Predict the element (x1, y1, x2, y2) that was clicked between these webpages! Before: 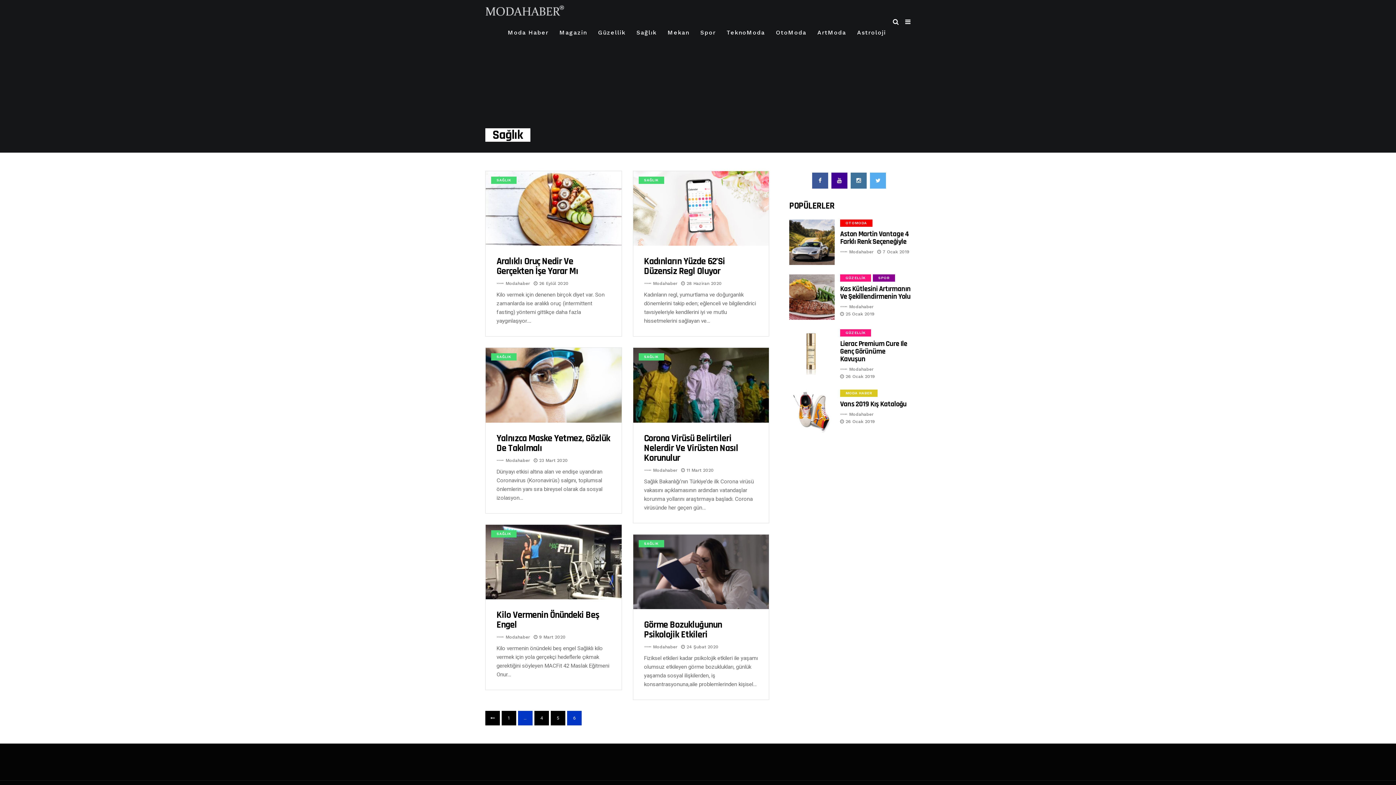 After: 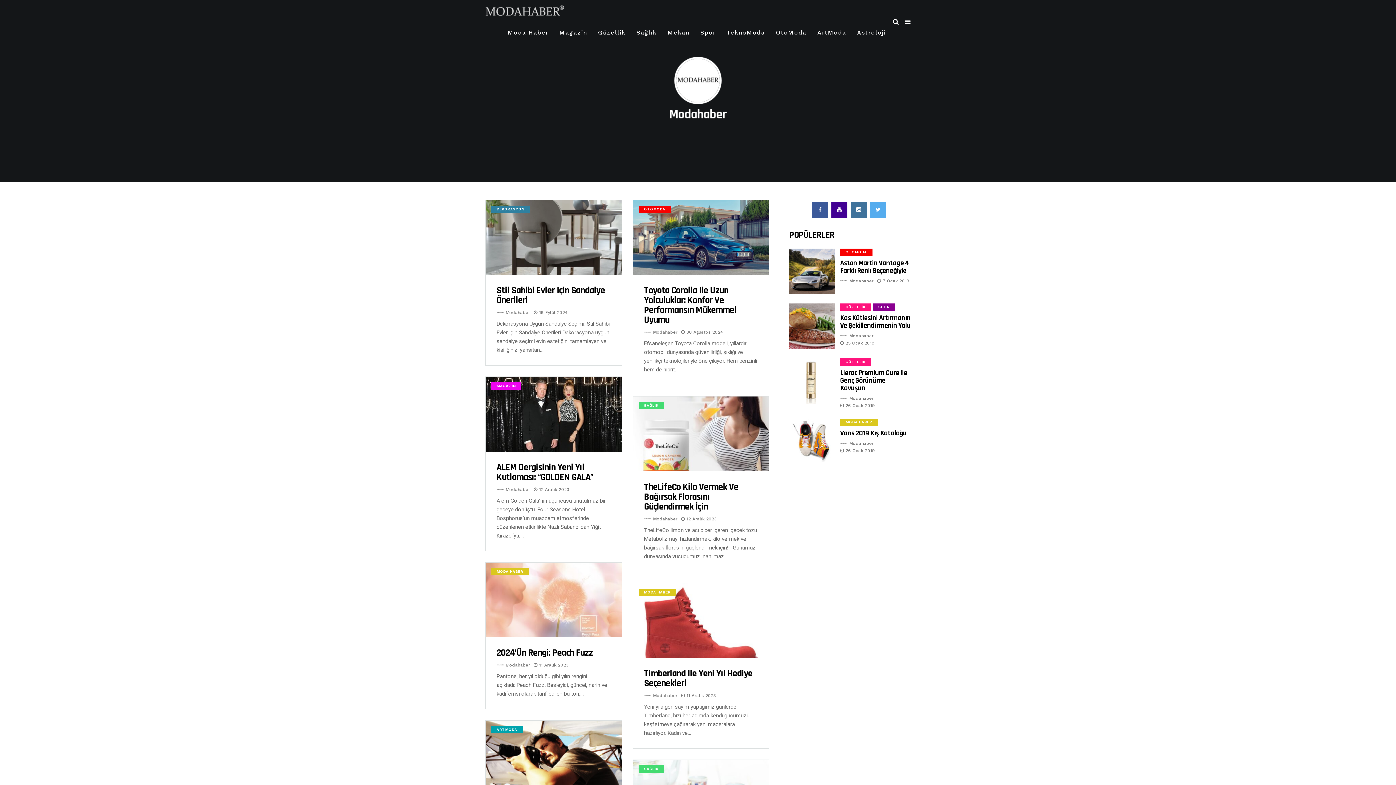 Action: bbox: (849, 249, 873, 254) label: Modahaber